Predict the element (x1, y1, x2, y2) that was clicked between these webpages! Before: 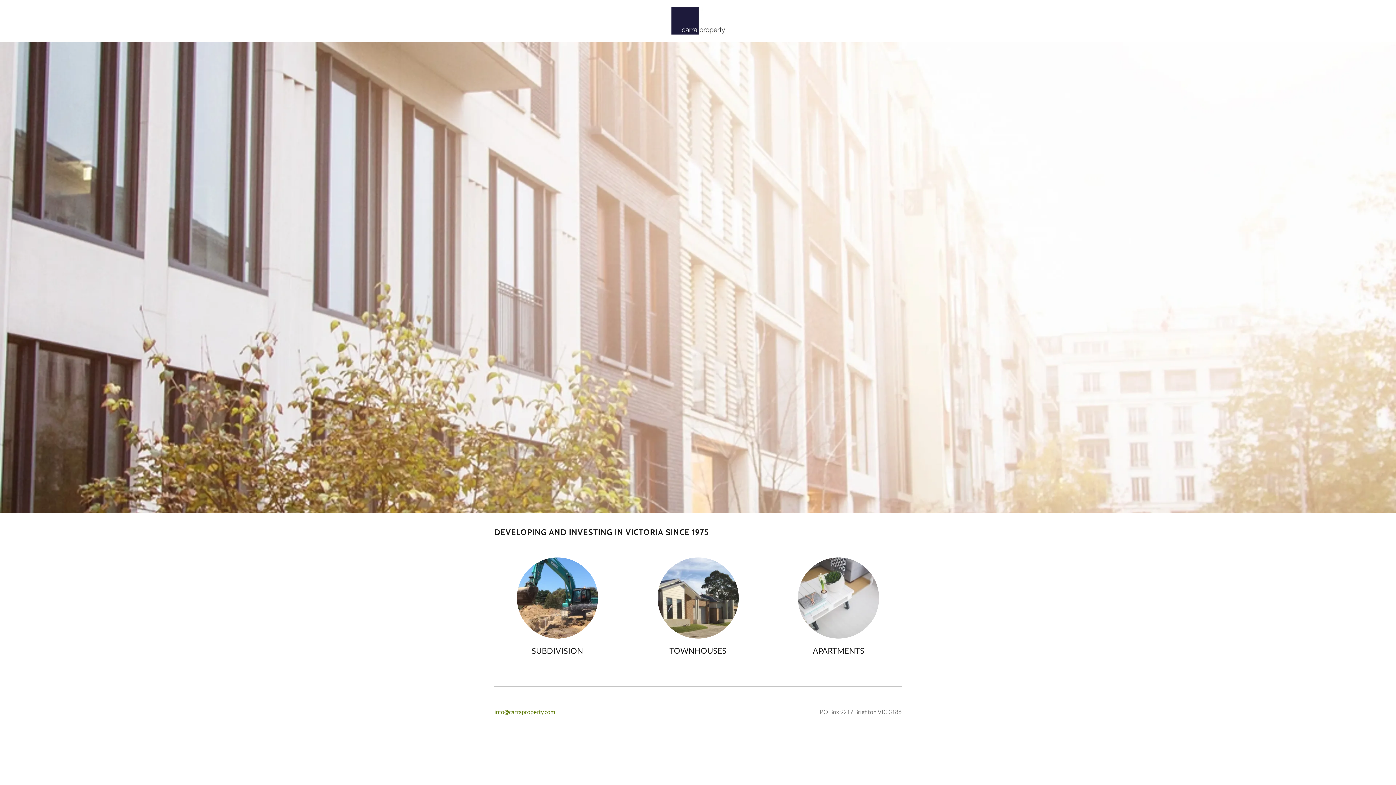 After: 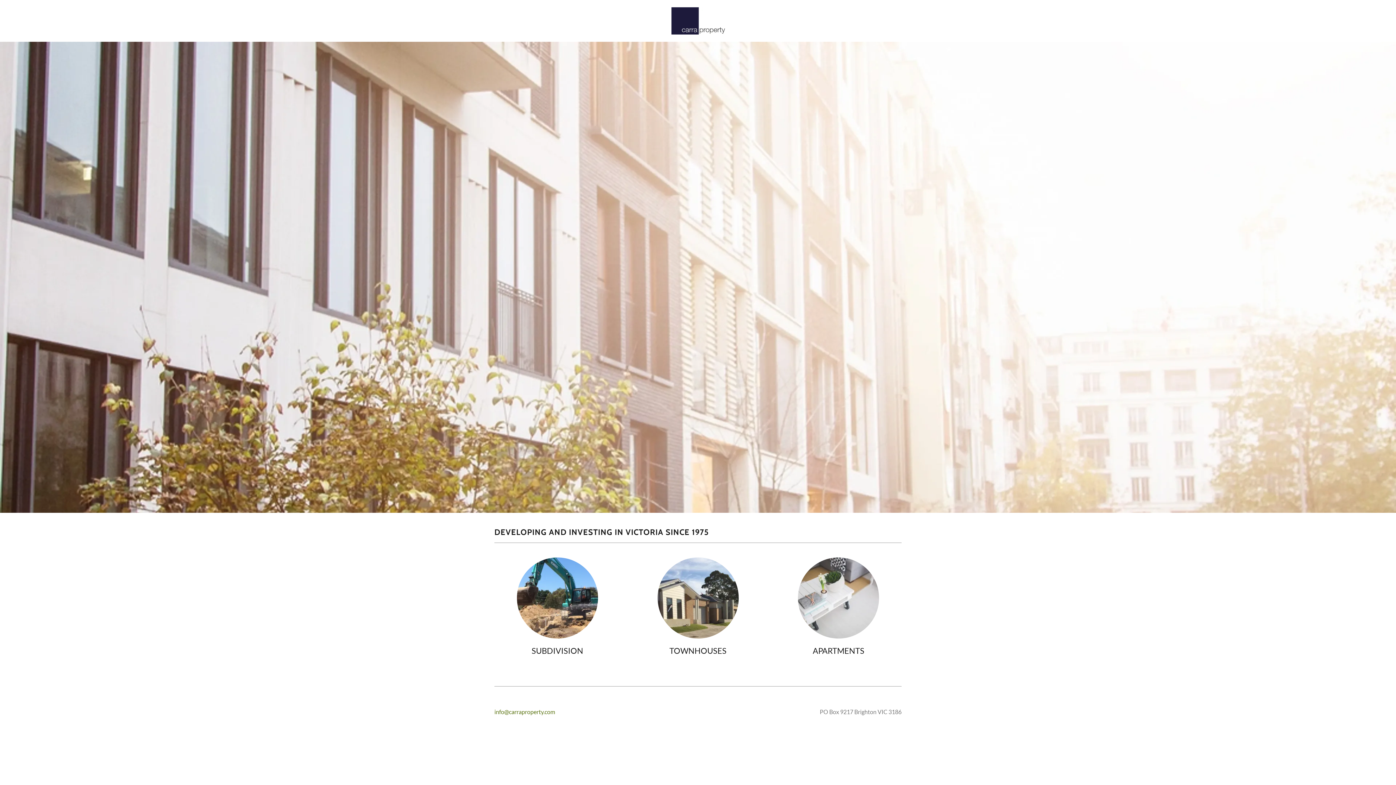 Action: label: info@carraproperty.com bbox: (494, 708, 555, 715)